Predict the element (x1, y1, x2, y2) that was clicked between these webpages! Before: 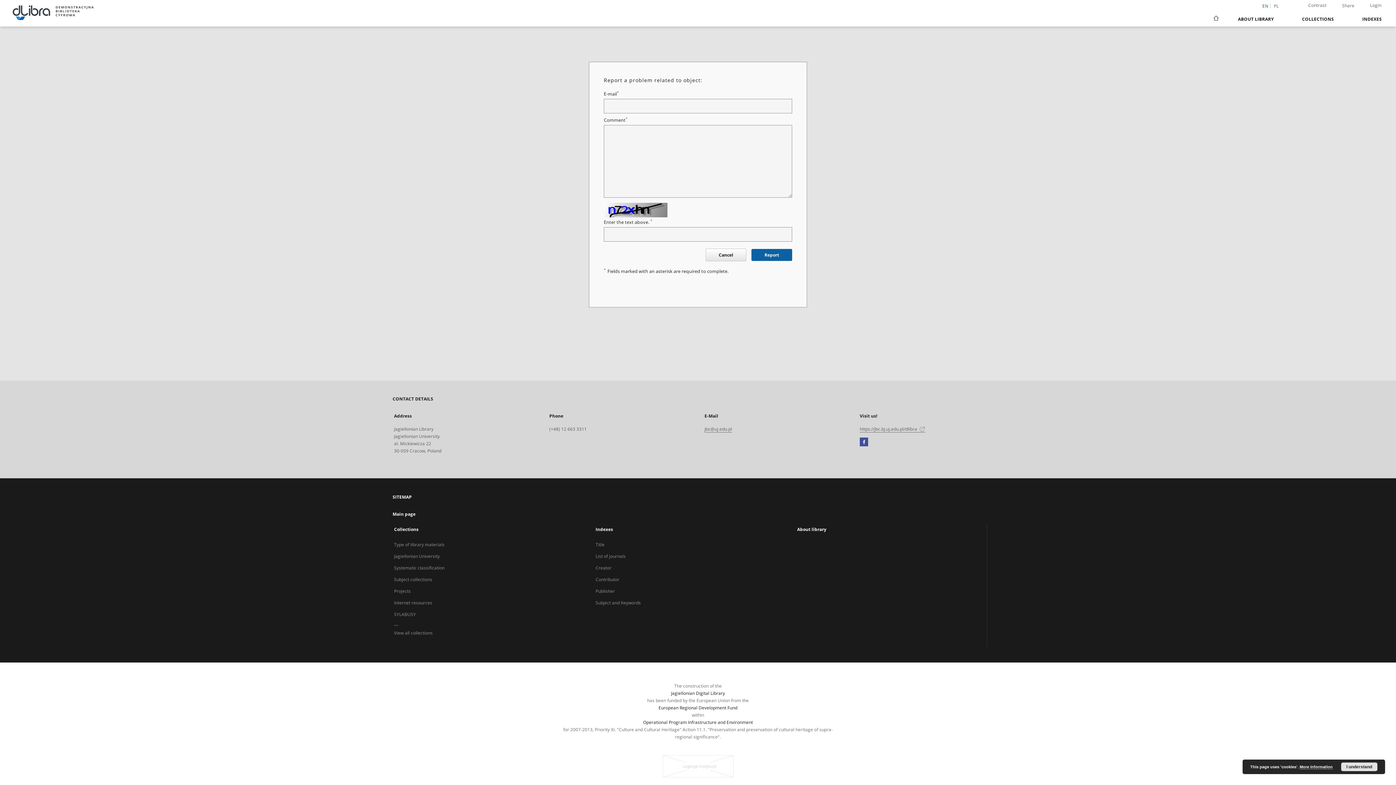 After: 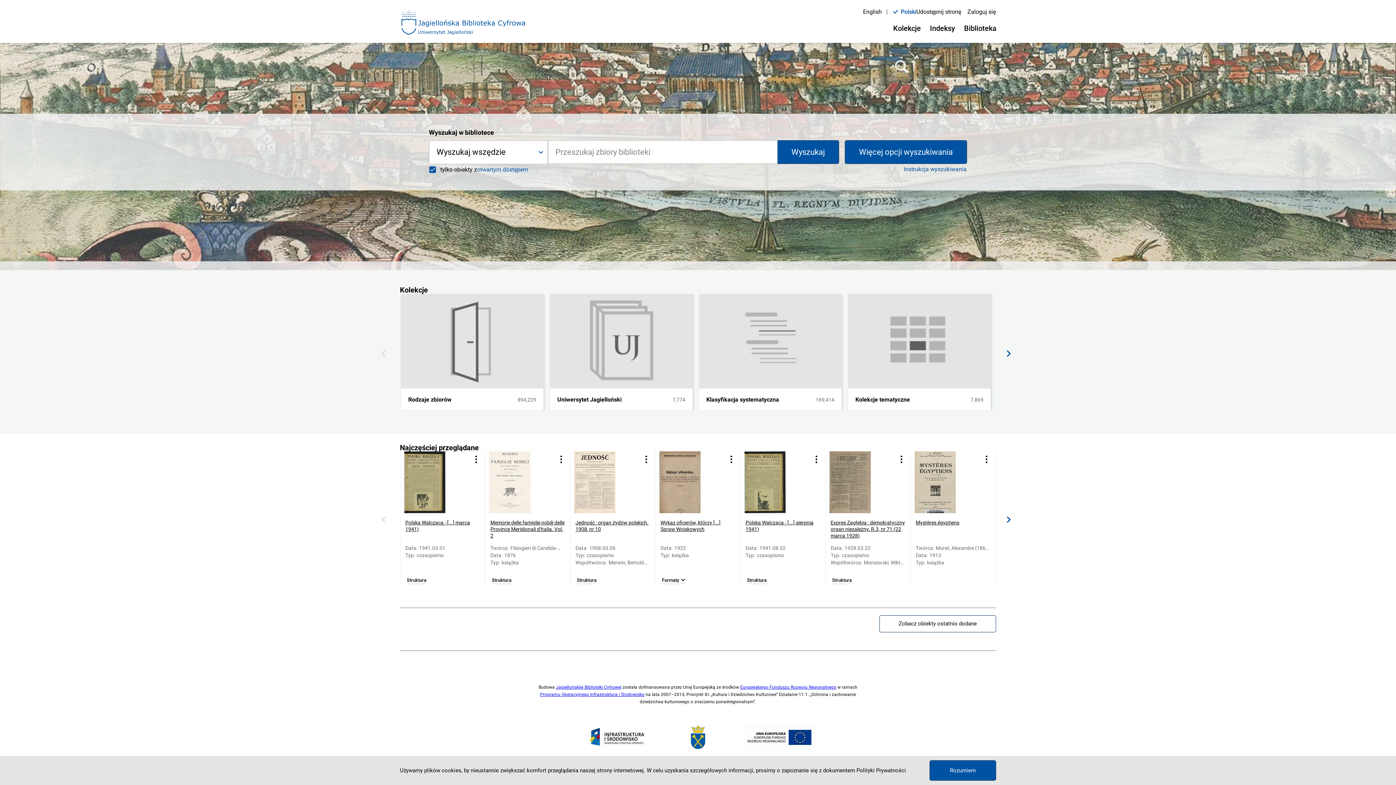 Action: label: Main page bbox: (392, 511, 415, 517)